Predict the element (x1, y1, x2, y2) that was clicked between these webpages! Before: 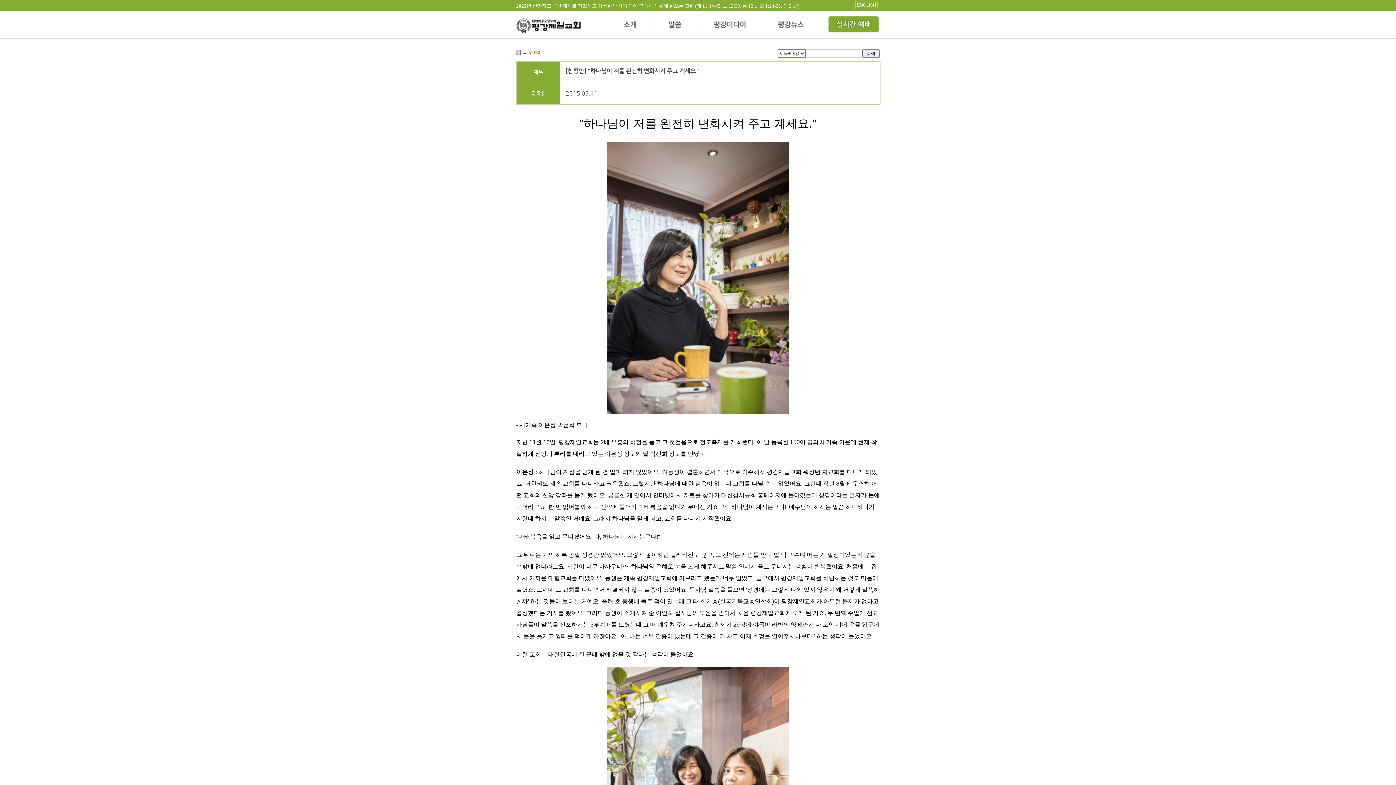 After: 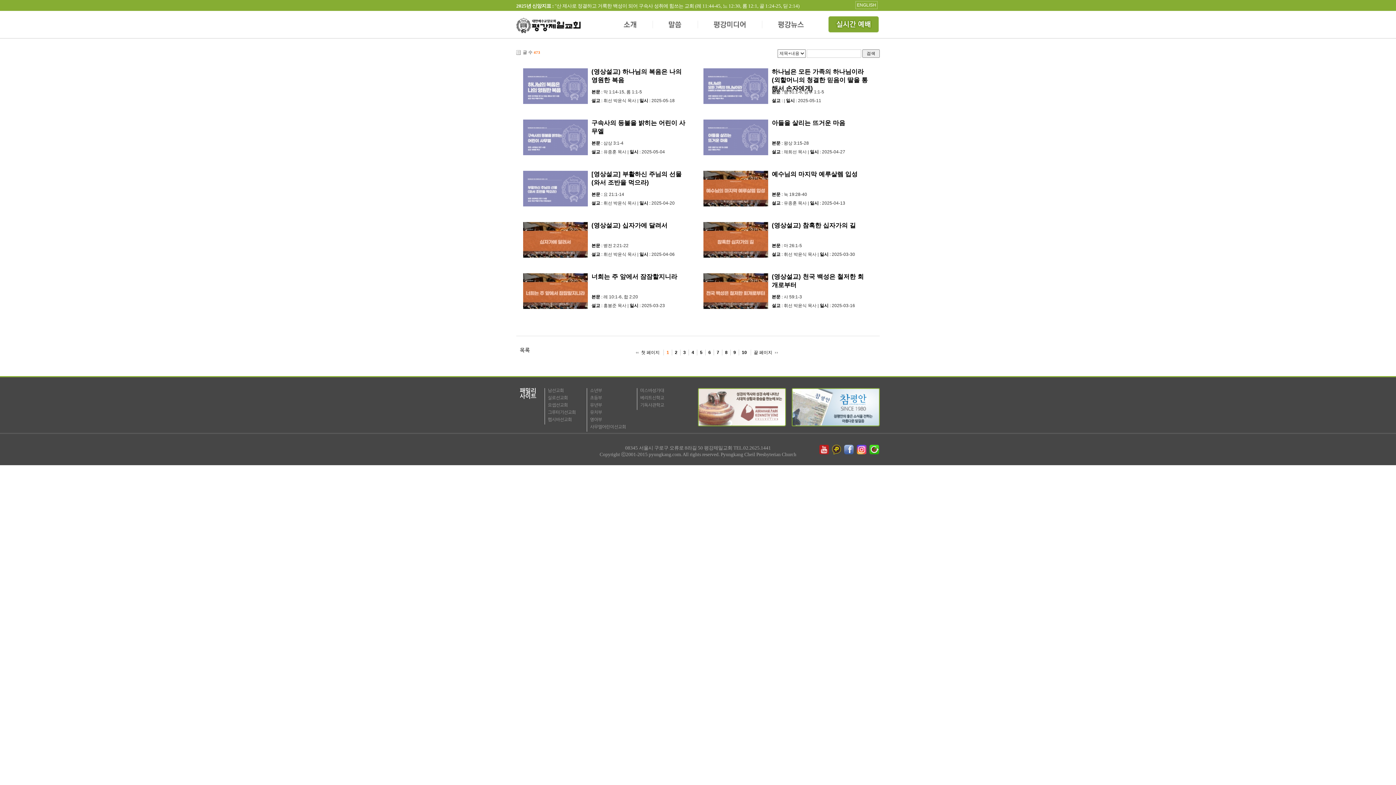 Action: bbox: (698, 10, 762, 40) label: 평강미디어